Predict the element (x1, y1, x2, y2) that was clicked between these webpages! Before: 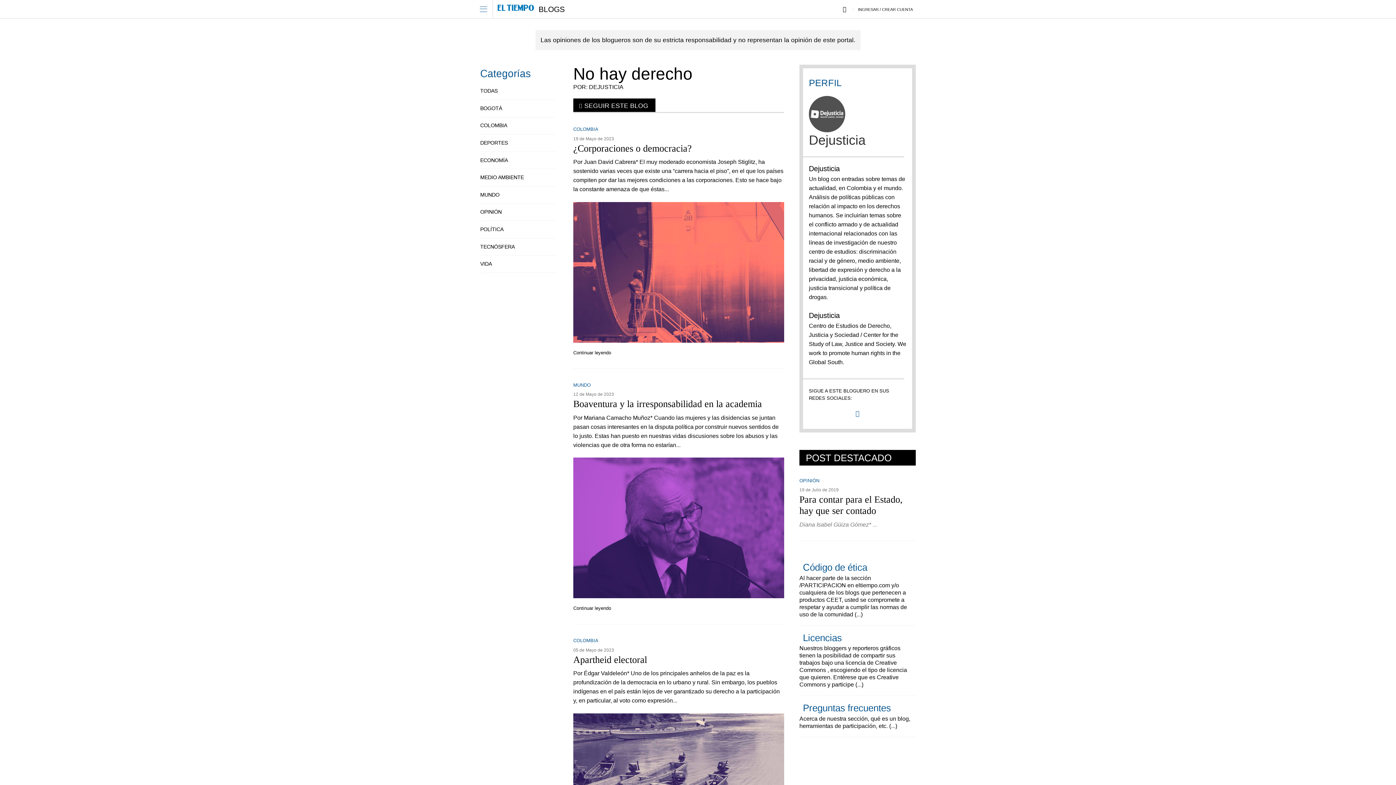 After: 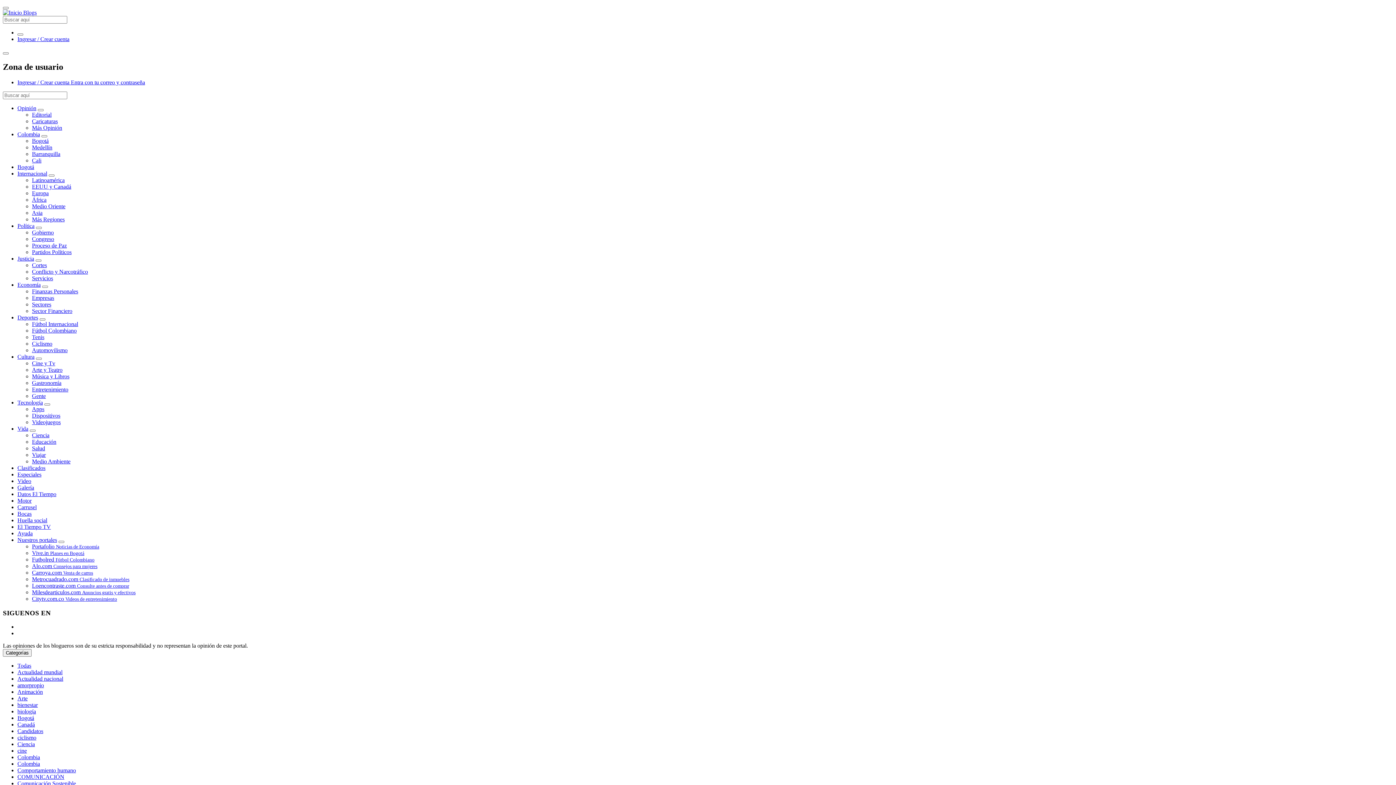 Action: bbox: (573, 638, 598, 643) label: COLOMBIA